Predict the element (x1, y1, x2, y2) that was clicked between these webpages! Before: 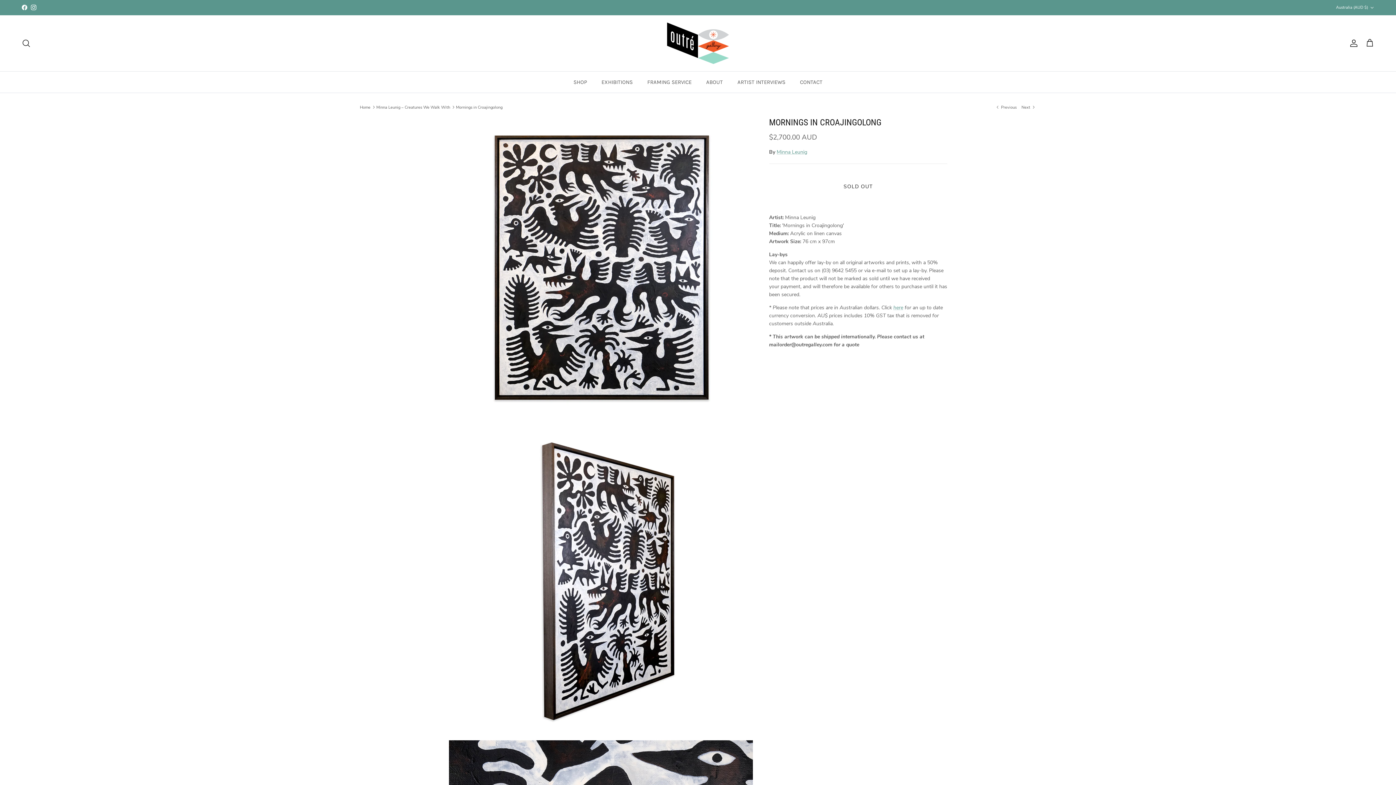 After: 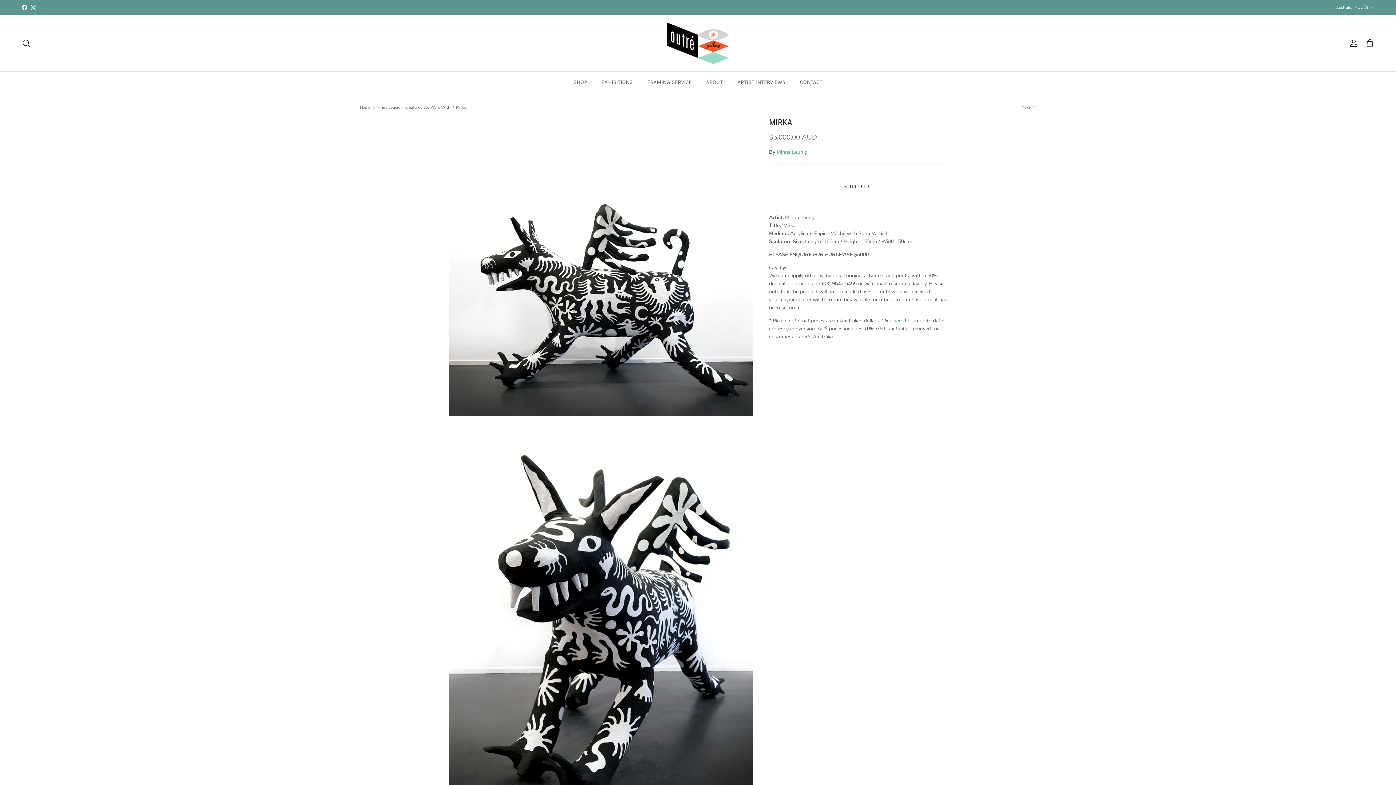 Action: label:  Previous bbox: (995, 104, 1016, 110)